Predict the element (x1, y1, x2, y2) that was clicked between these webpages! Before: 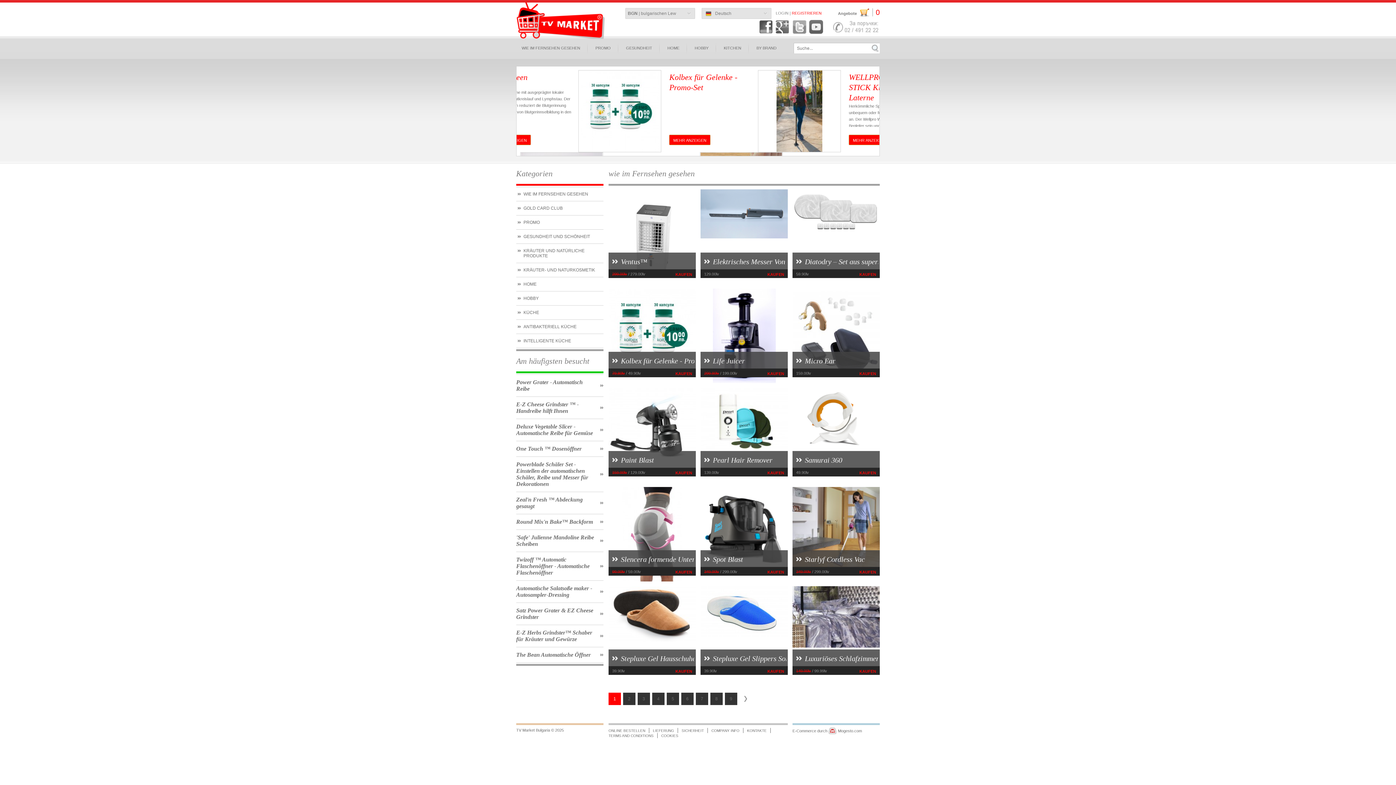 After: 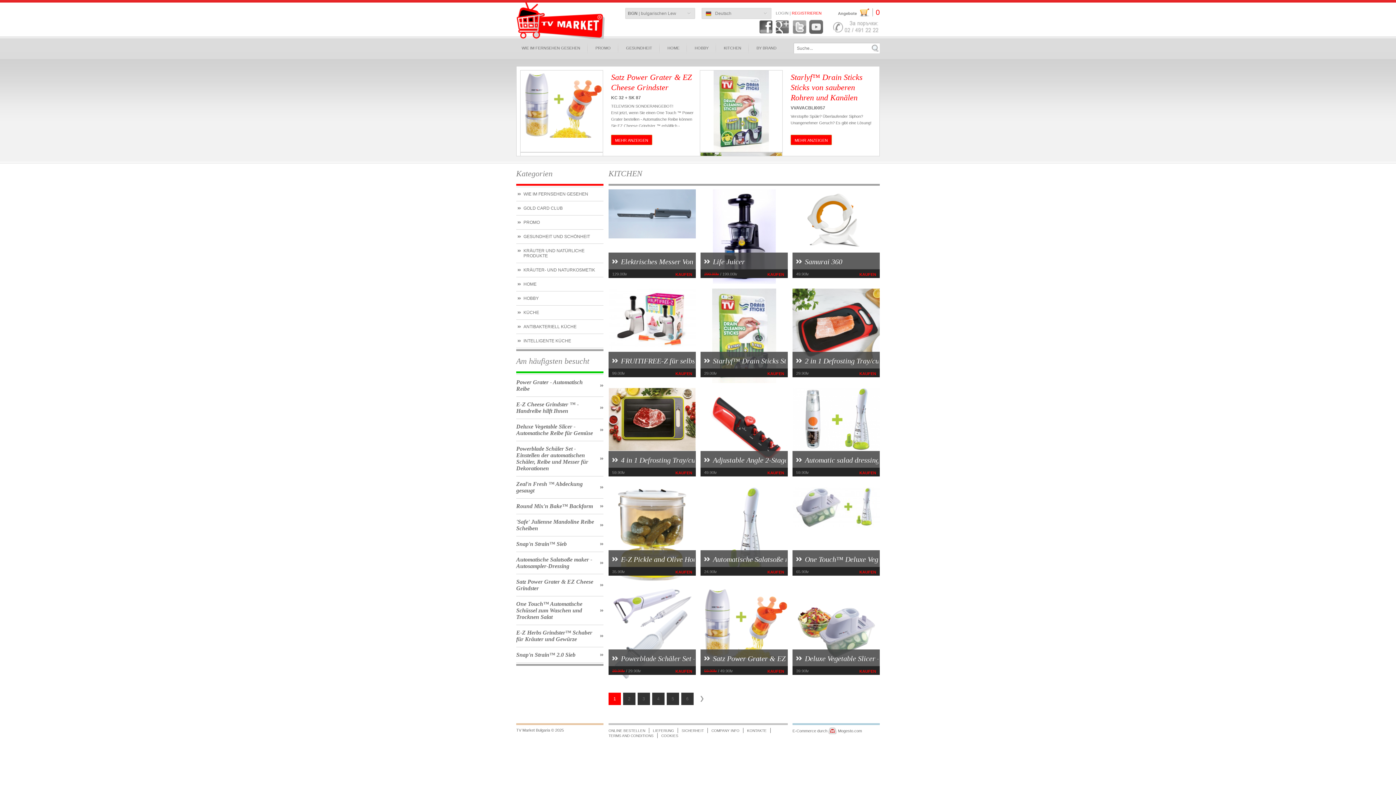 Action: label: KITCHEN bbox: (724, 45, 741, 50)